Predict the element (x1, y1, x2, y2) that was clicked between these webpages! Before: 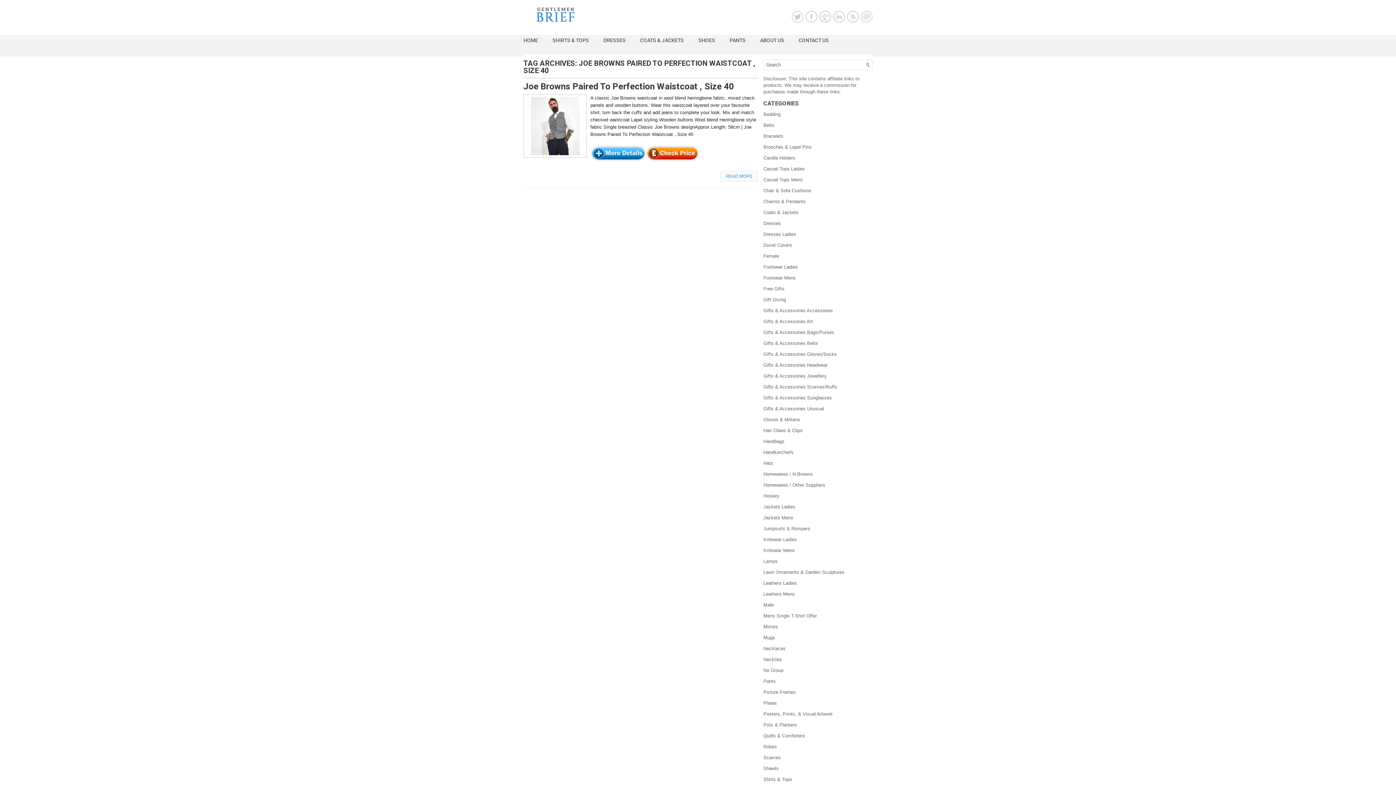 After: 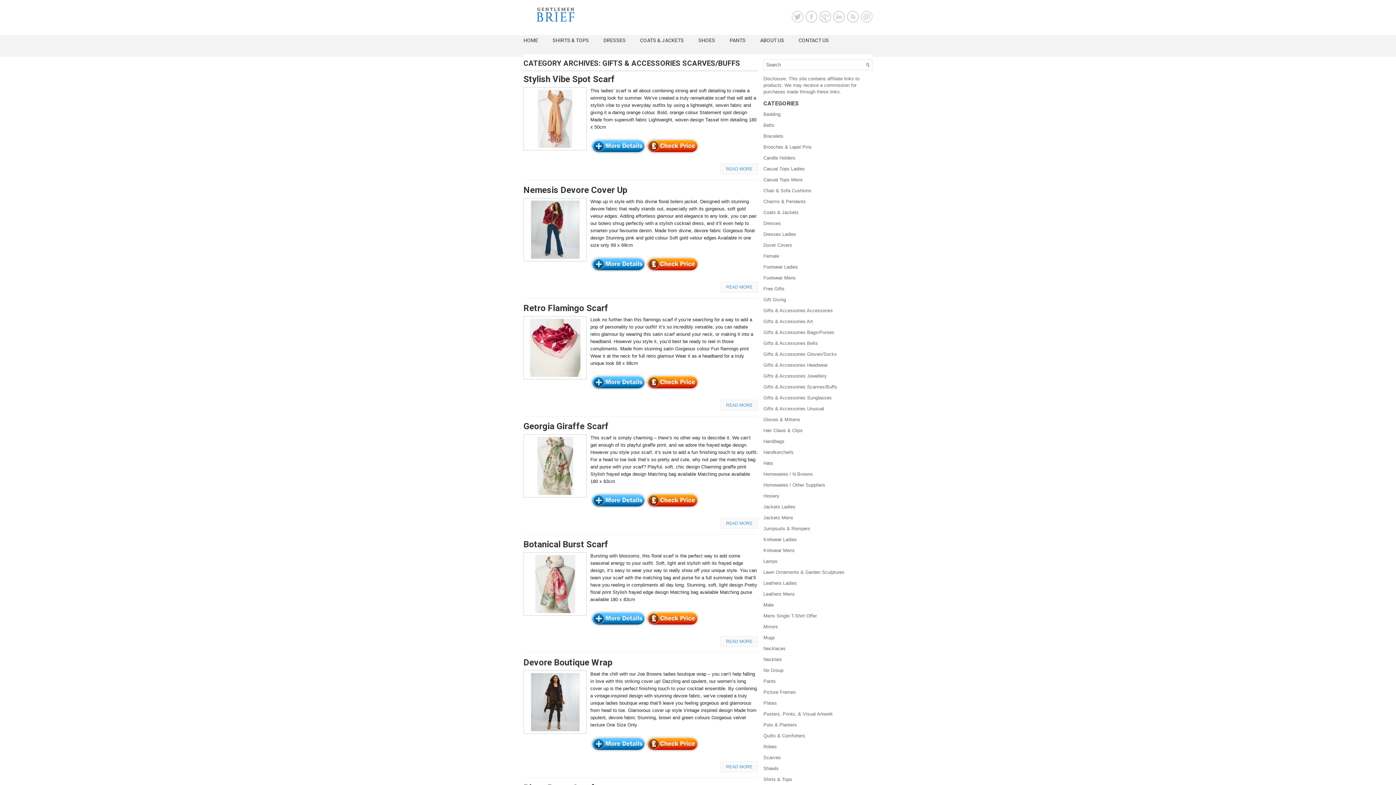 Action: bbox: (763, 384, 837, 389) label: Gifts & Accessories Scarves/Buffs